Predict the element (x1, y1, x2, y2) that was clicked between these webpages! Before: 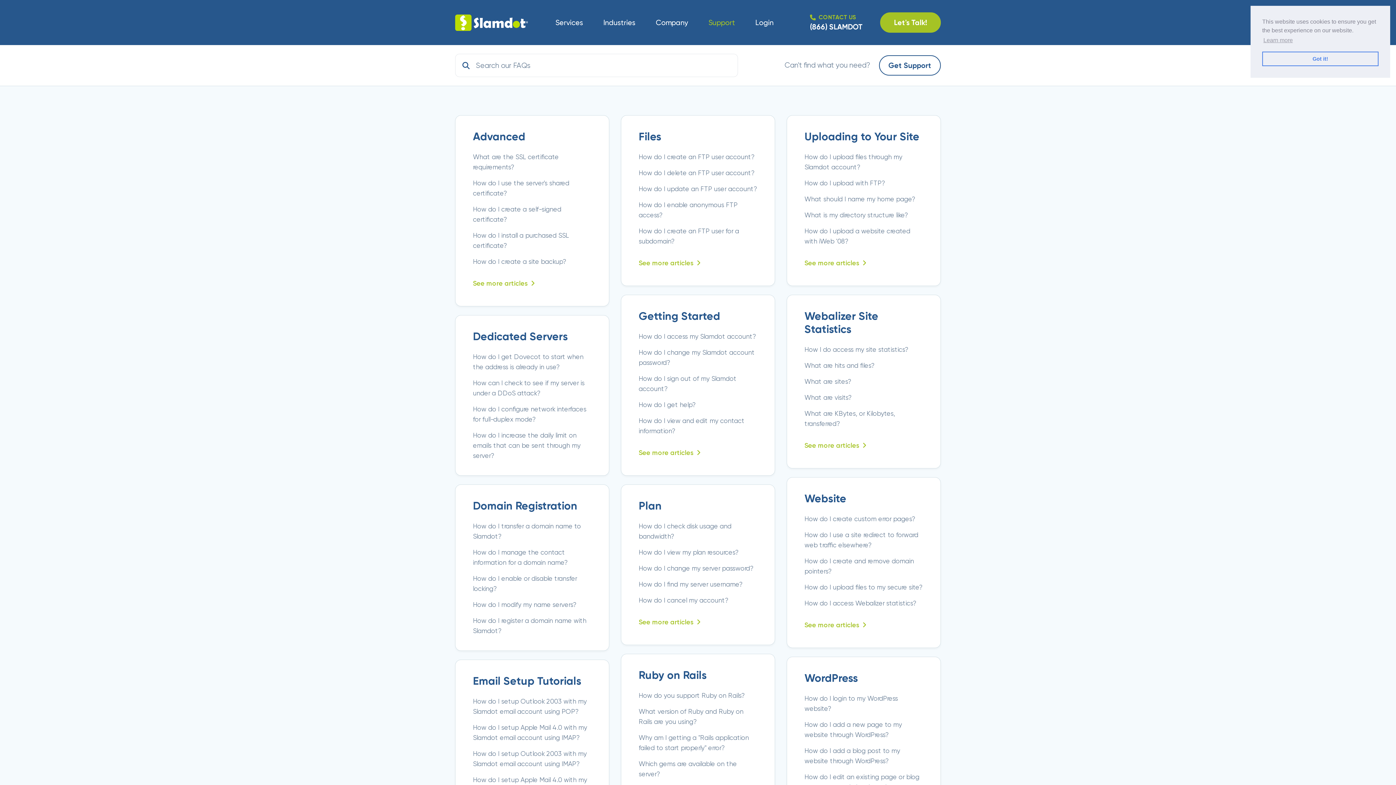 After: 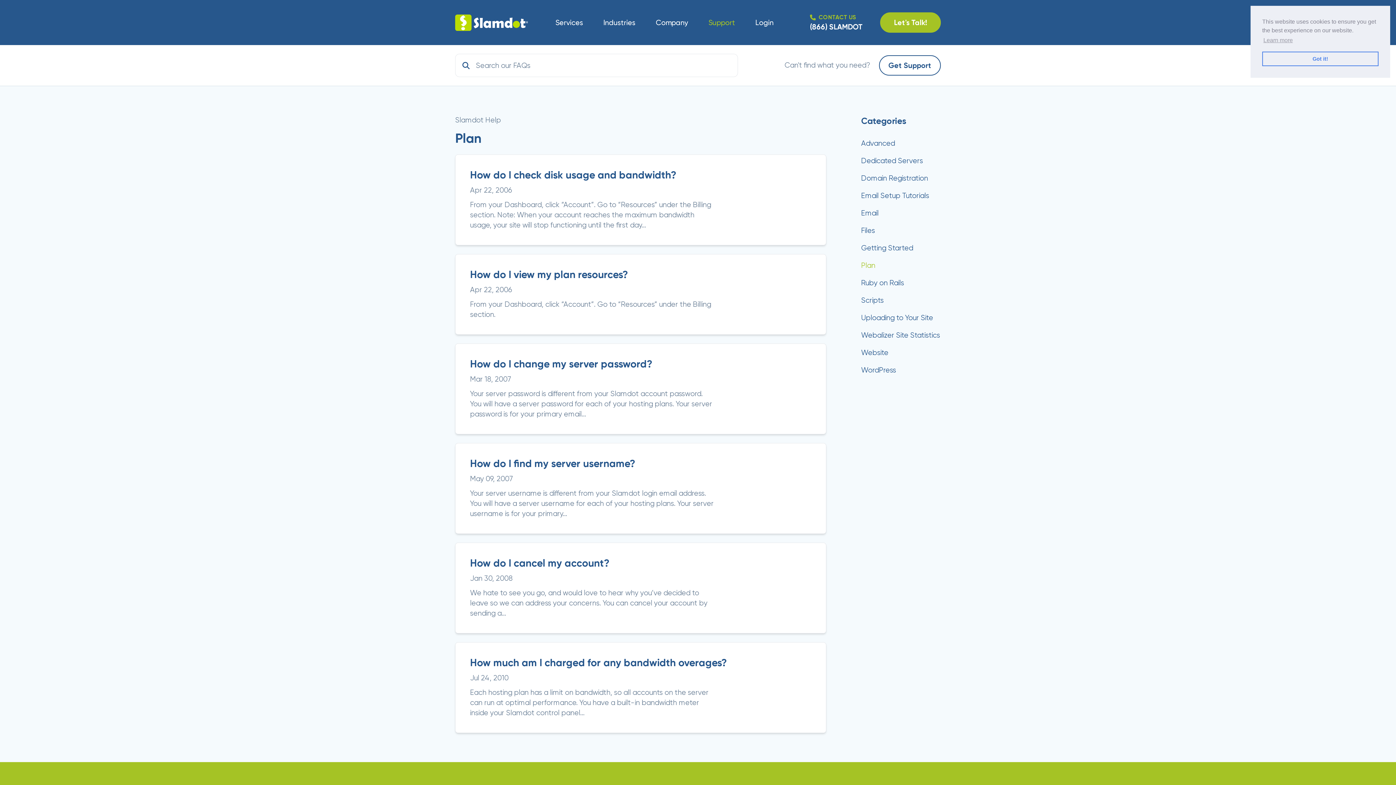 Action: label: Plan bbox: (638, 499, 661, 512)